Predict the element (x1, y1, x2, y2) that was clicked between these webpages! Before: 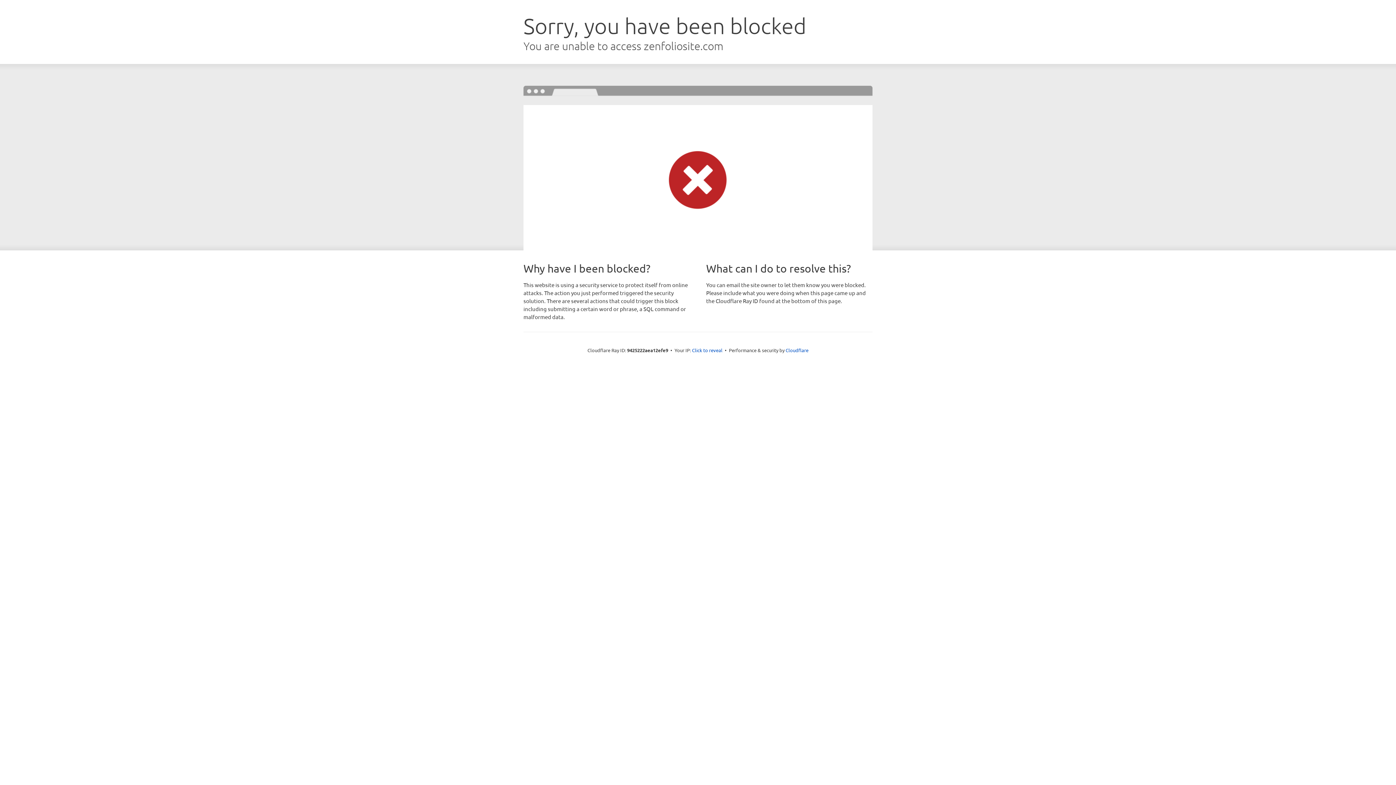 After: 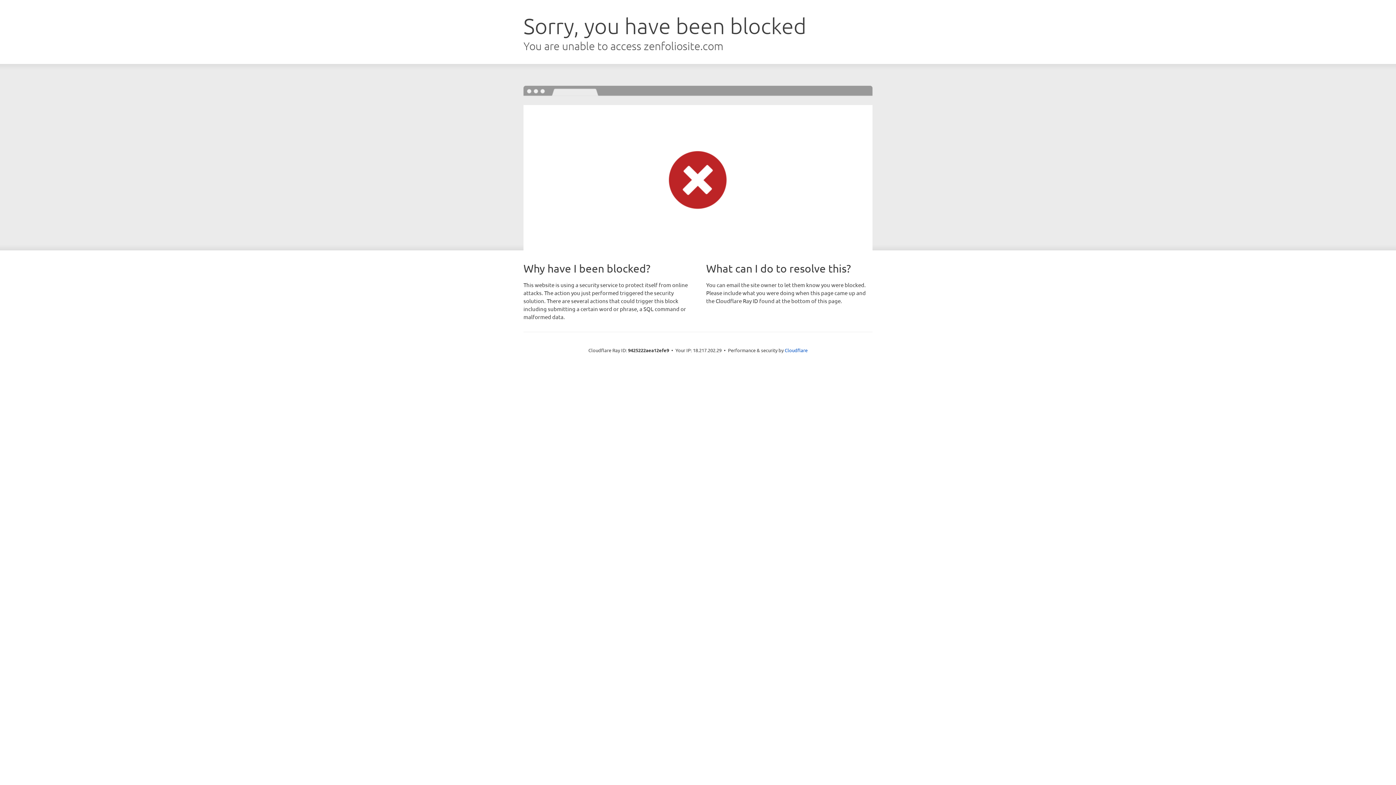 Action: bbox: (692, 346, 722, 353) label: Click to reveal